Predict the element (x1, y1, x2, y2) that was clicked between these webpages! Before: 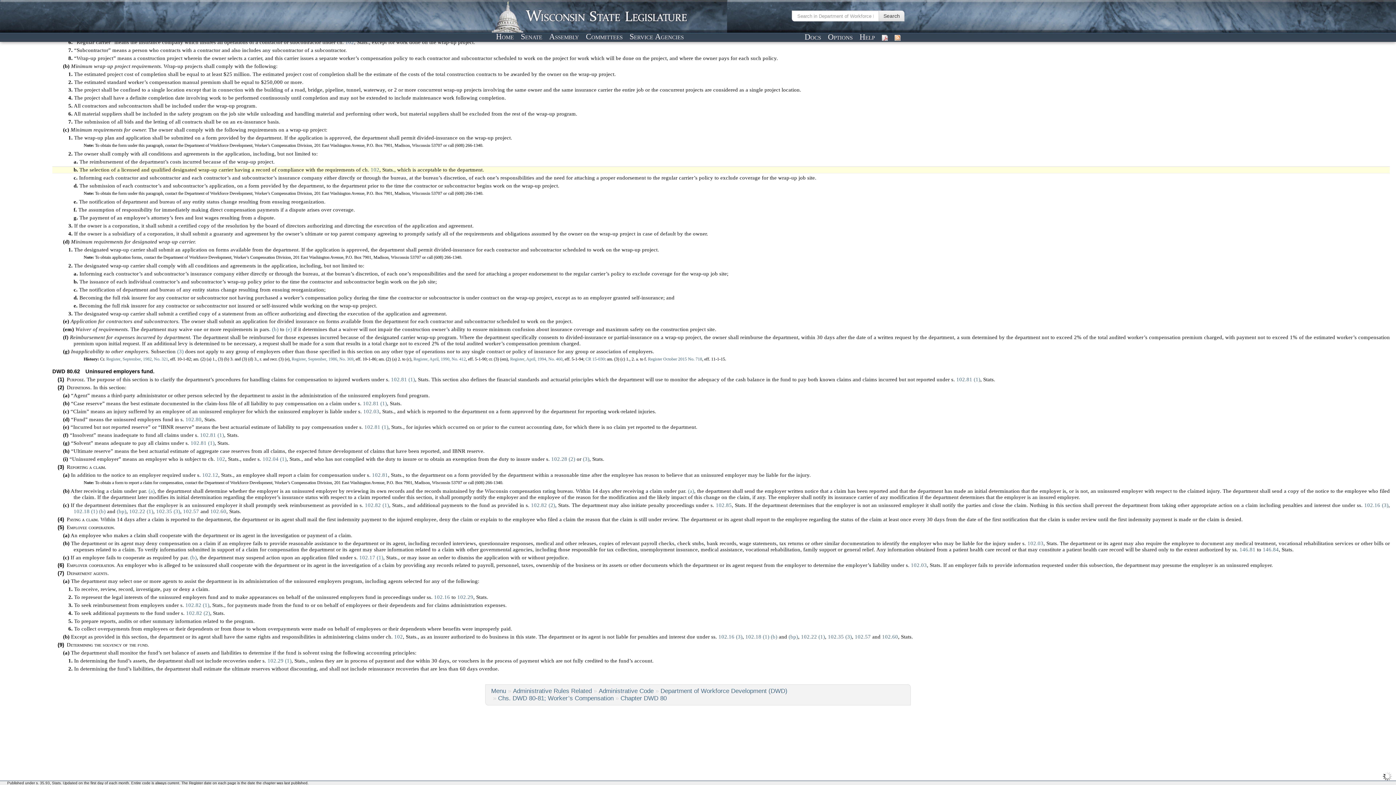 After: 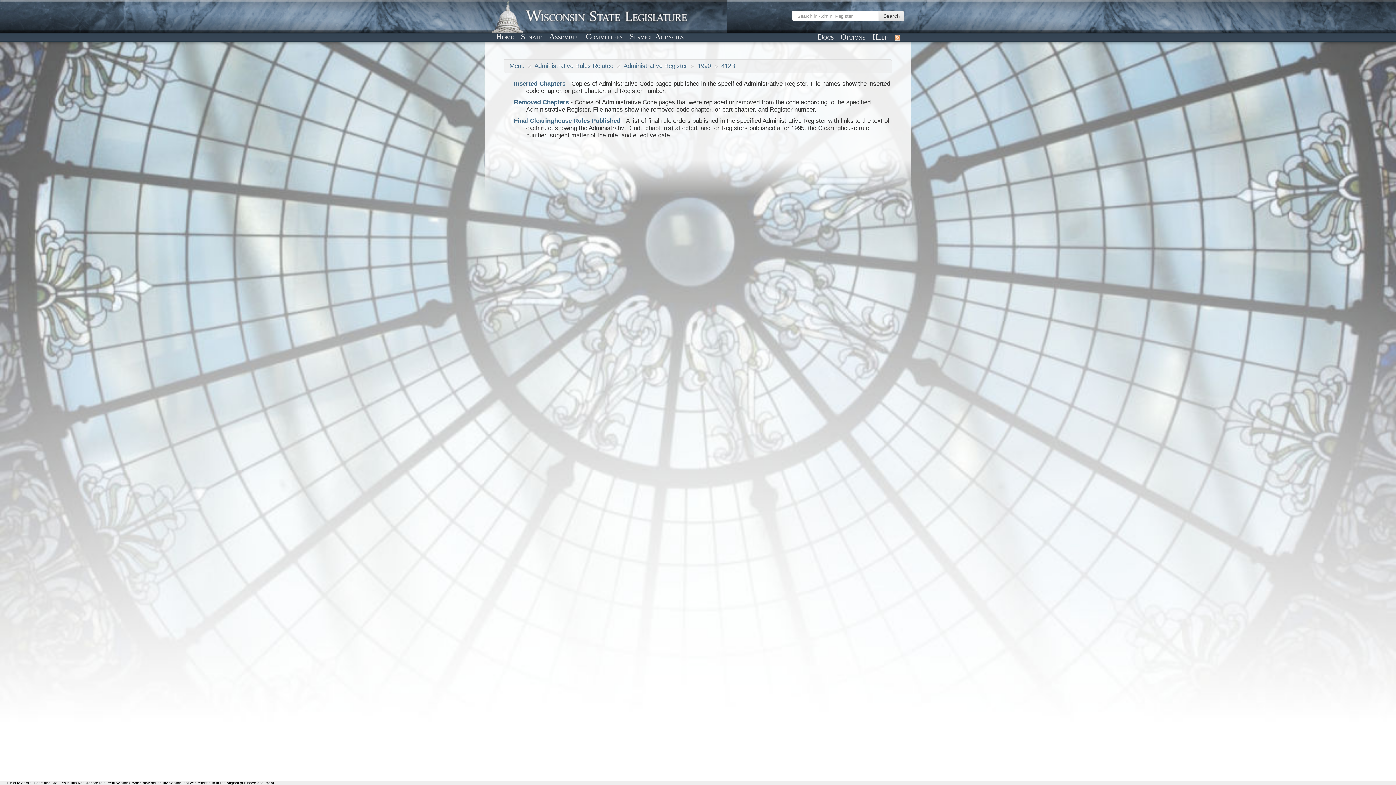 Action: bbox: (413, 356, 465, 361) label: Register, April, 1990, No. 412